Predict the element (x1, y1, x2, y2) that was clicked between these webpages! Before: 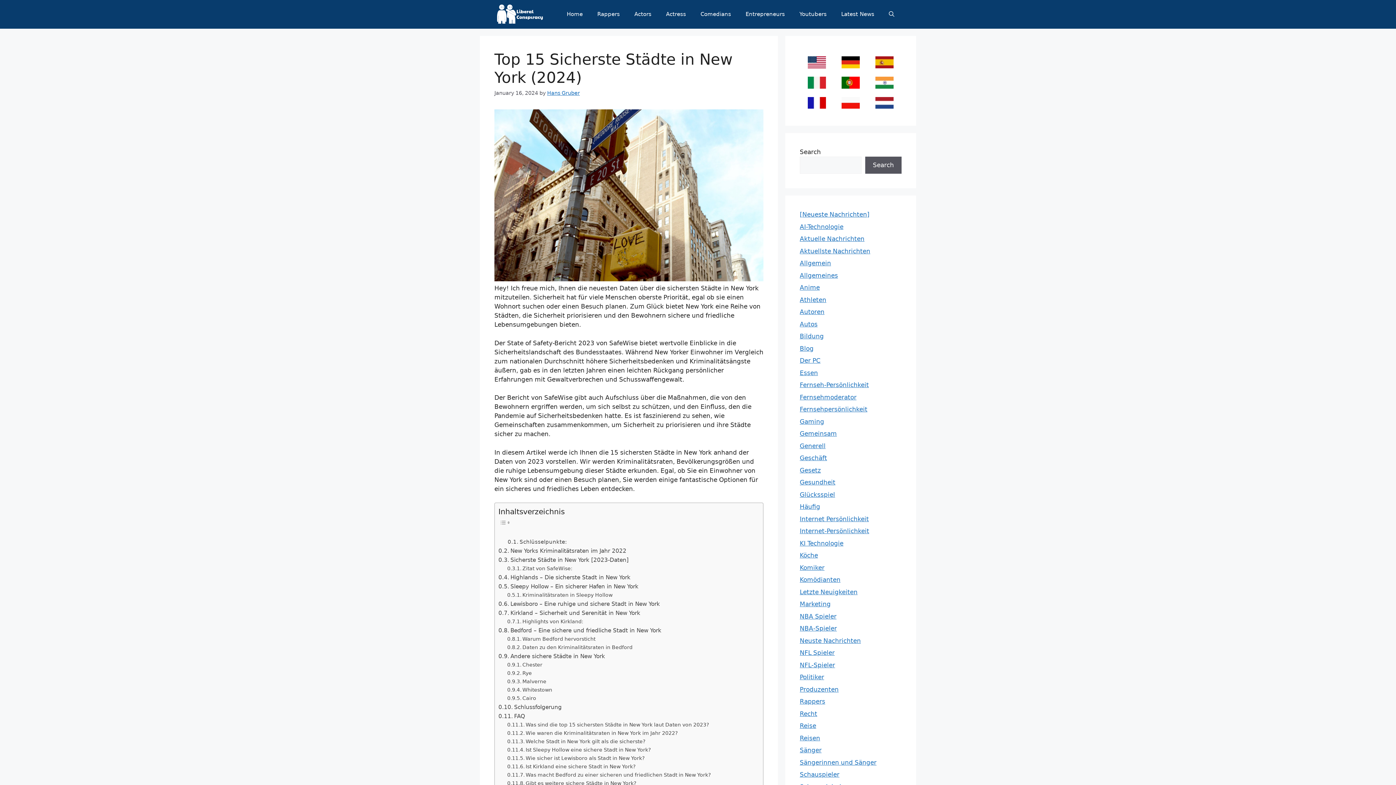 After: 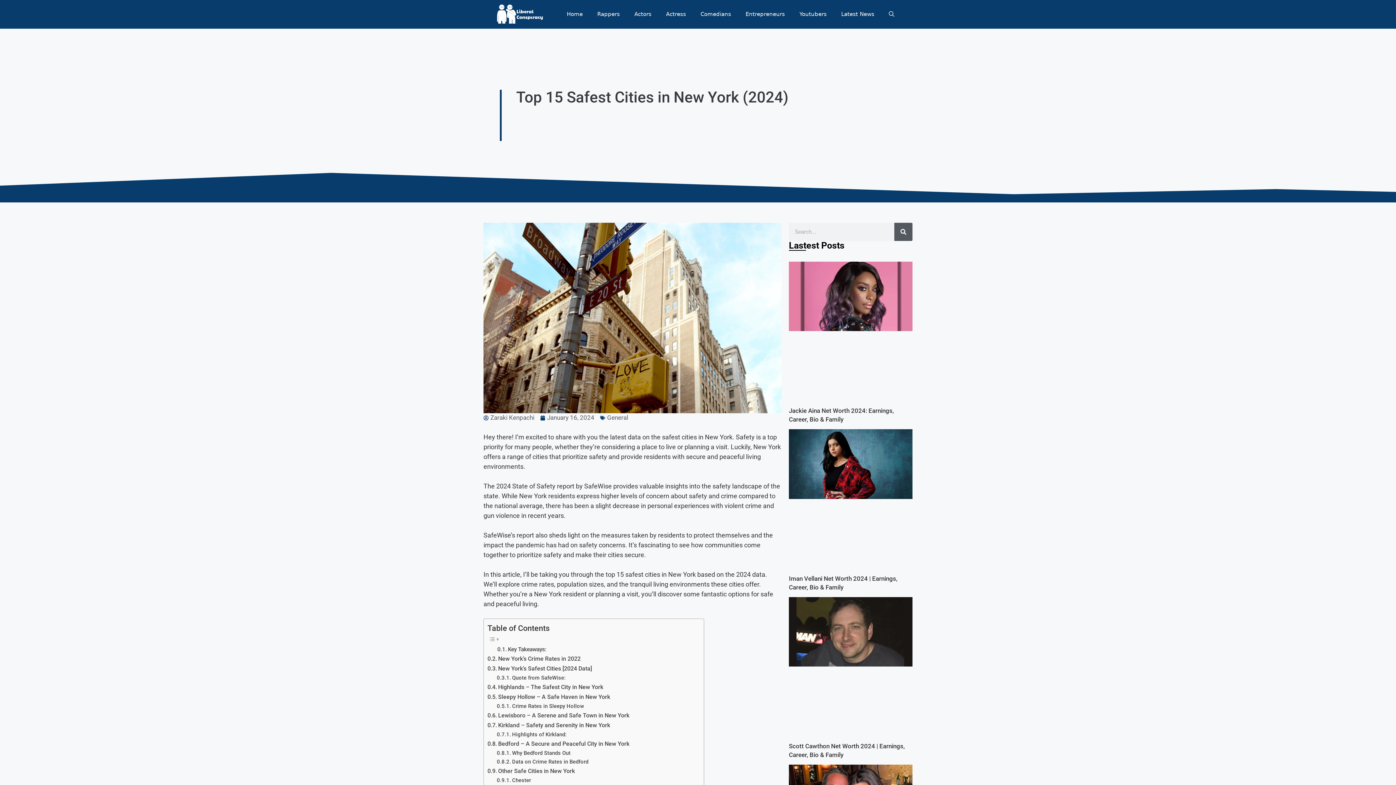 Action: bbox: (507, 779, 636, 787) label: Gibt es weitere sichere Städte in New York?